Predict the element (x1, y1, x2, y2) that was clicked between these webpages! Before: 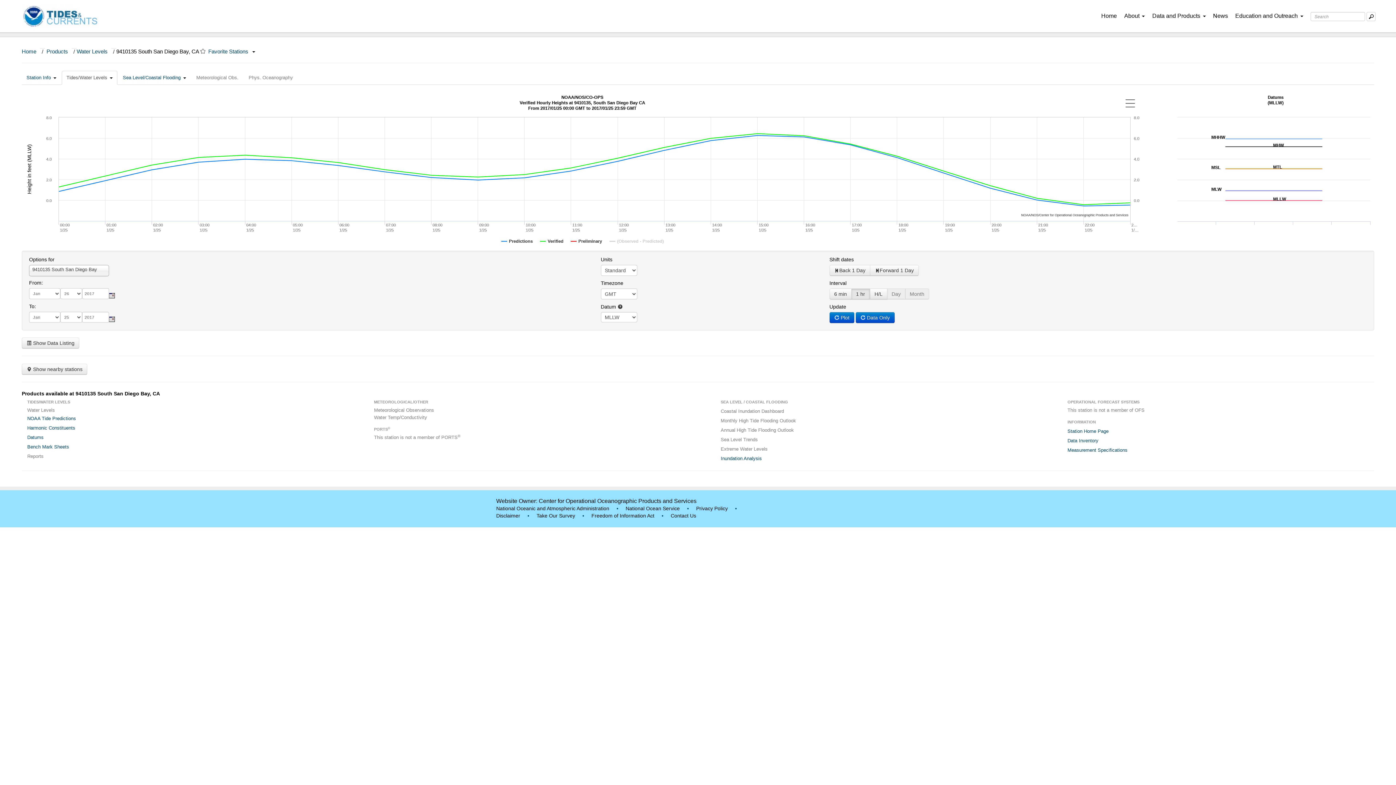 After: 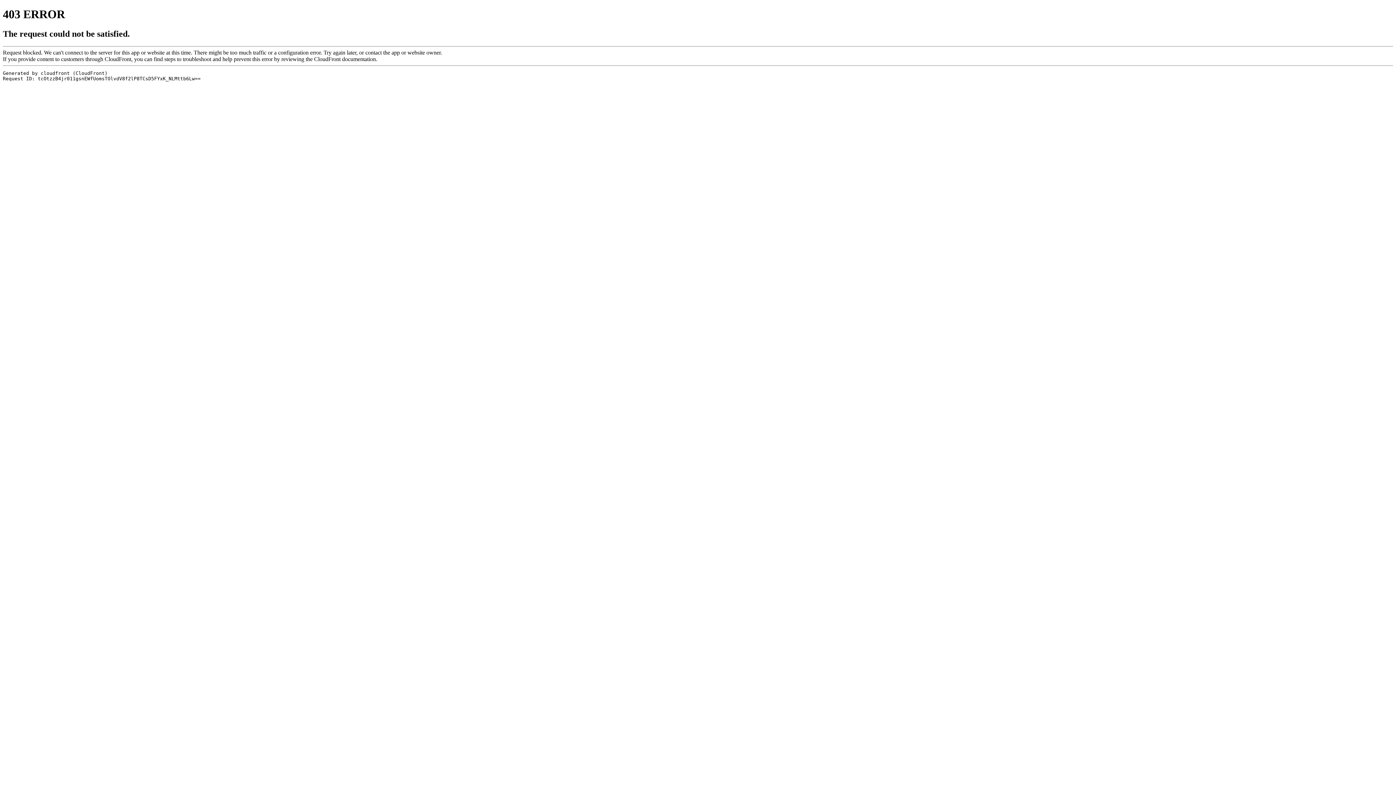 Action: bbox: (22, 11, 44, 19)